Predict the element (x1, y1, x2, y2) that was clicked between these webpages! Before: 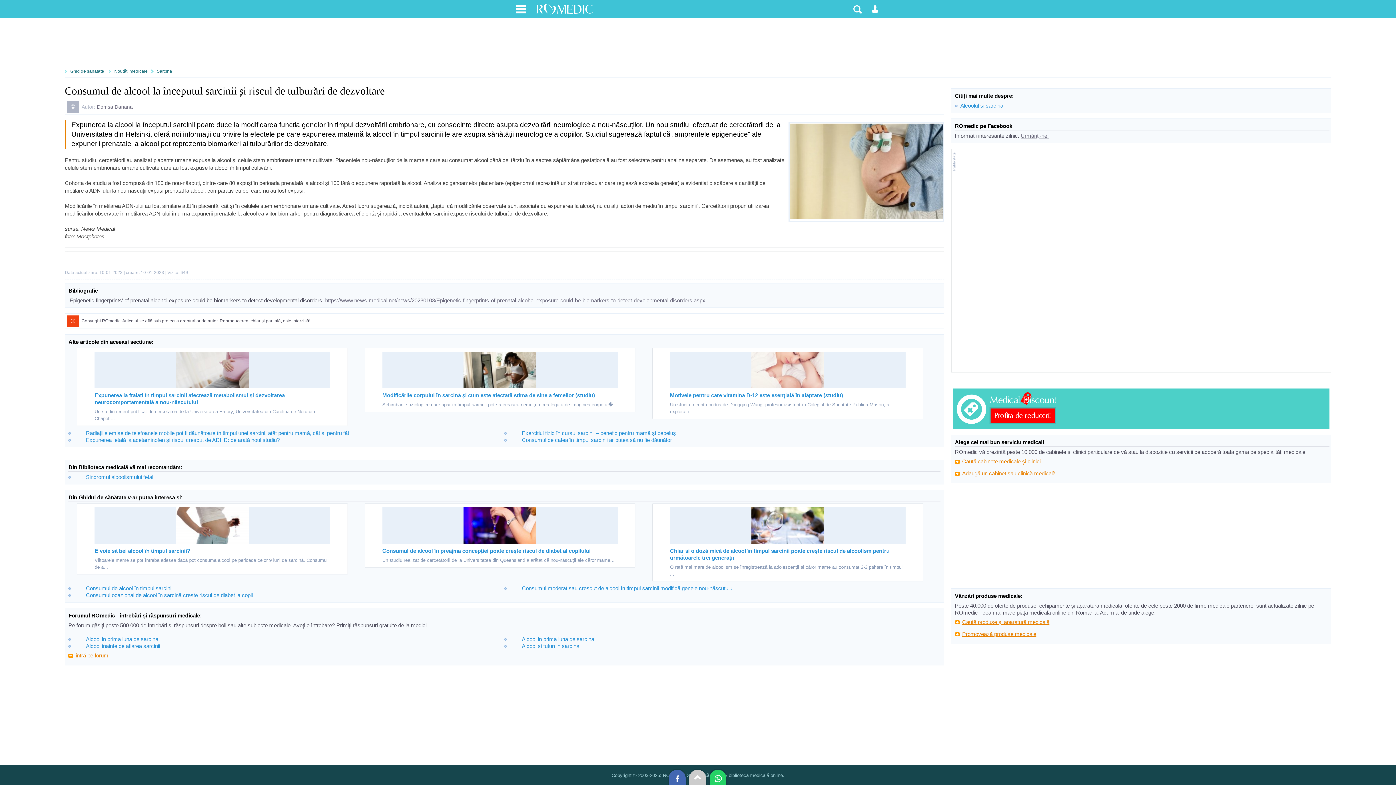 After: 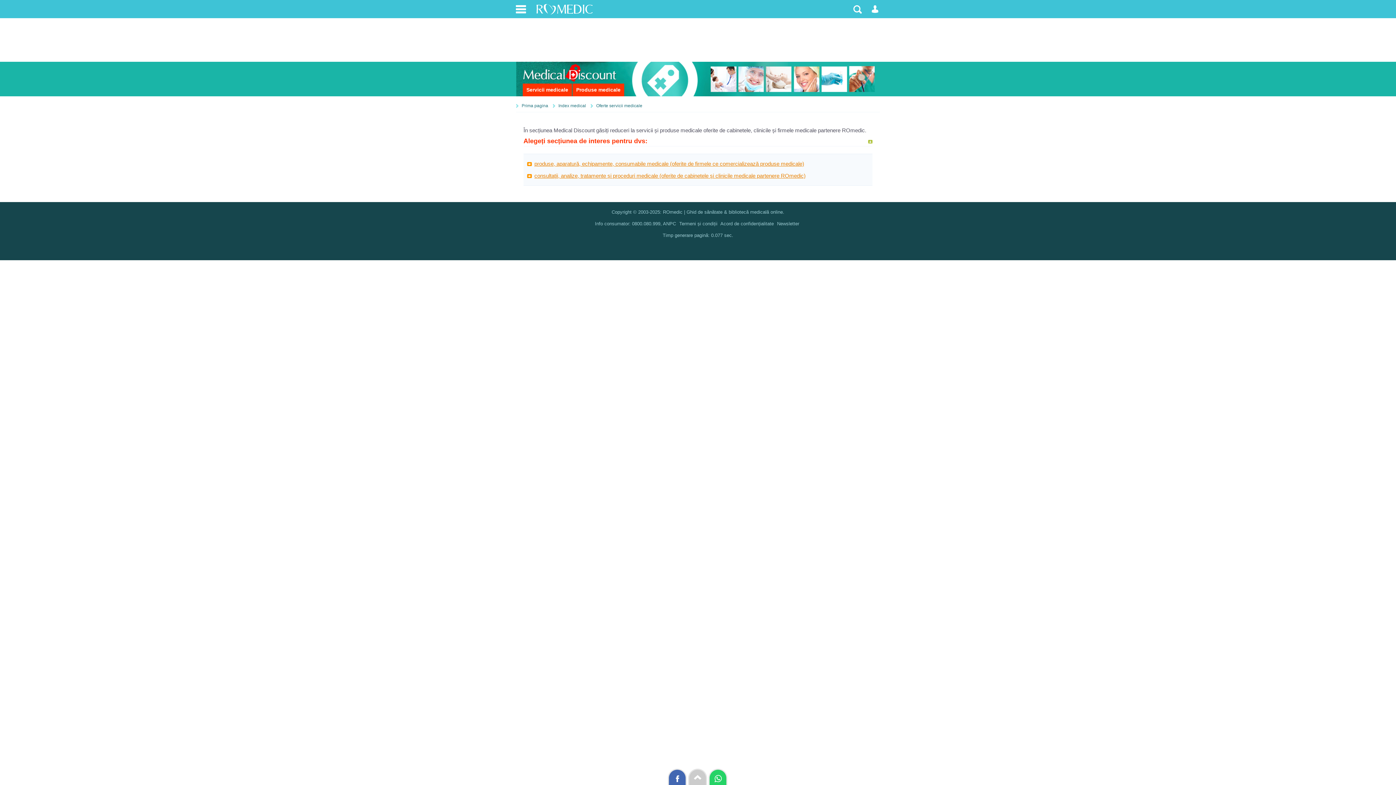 Action: bbox: (951, 388, 1331, 429)